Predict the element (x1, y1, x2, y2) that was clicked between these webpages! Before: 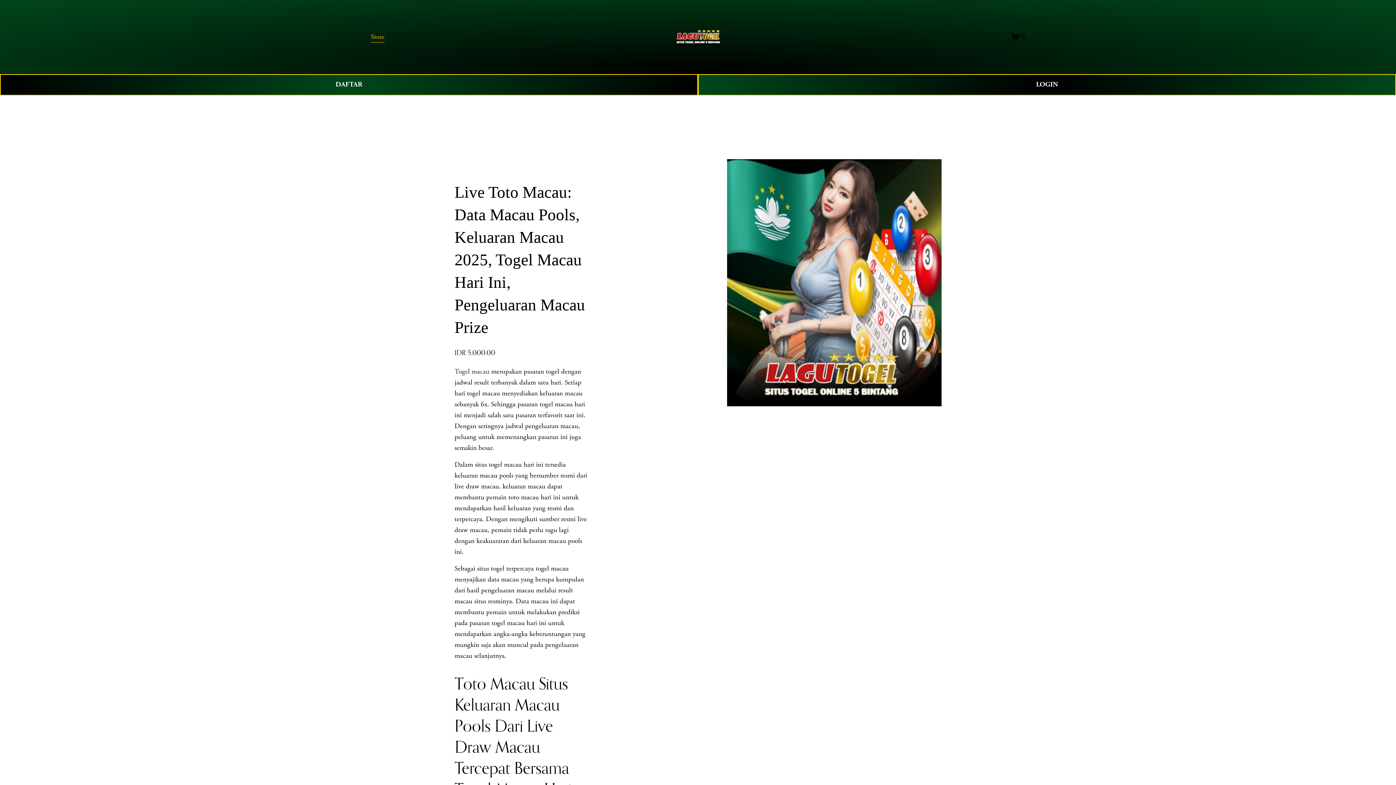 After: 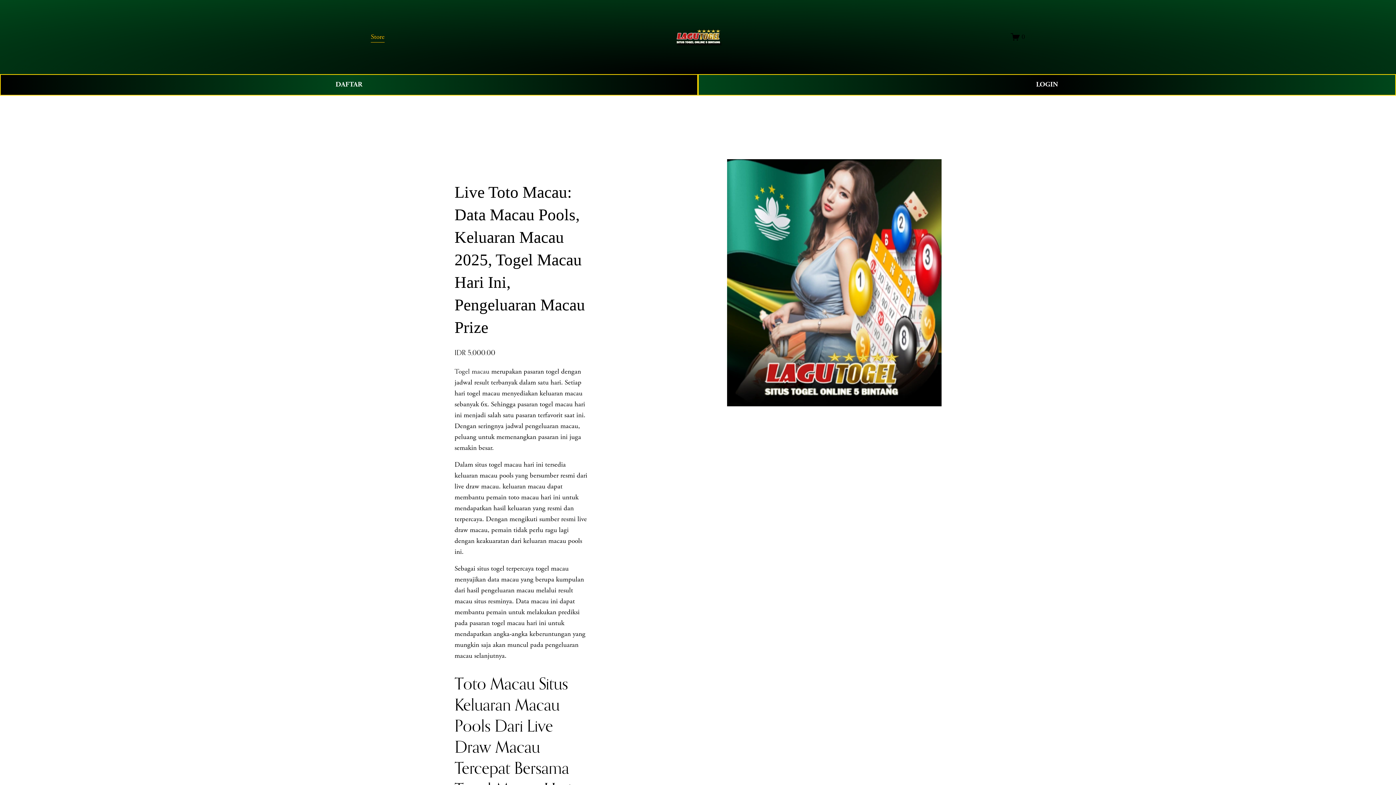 Action: bbox: (454, 367, 489, 376) label: Togel macau